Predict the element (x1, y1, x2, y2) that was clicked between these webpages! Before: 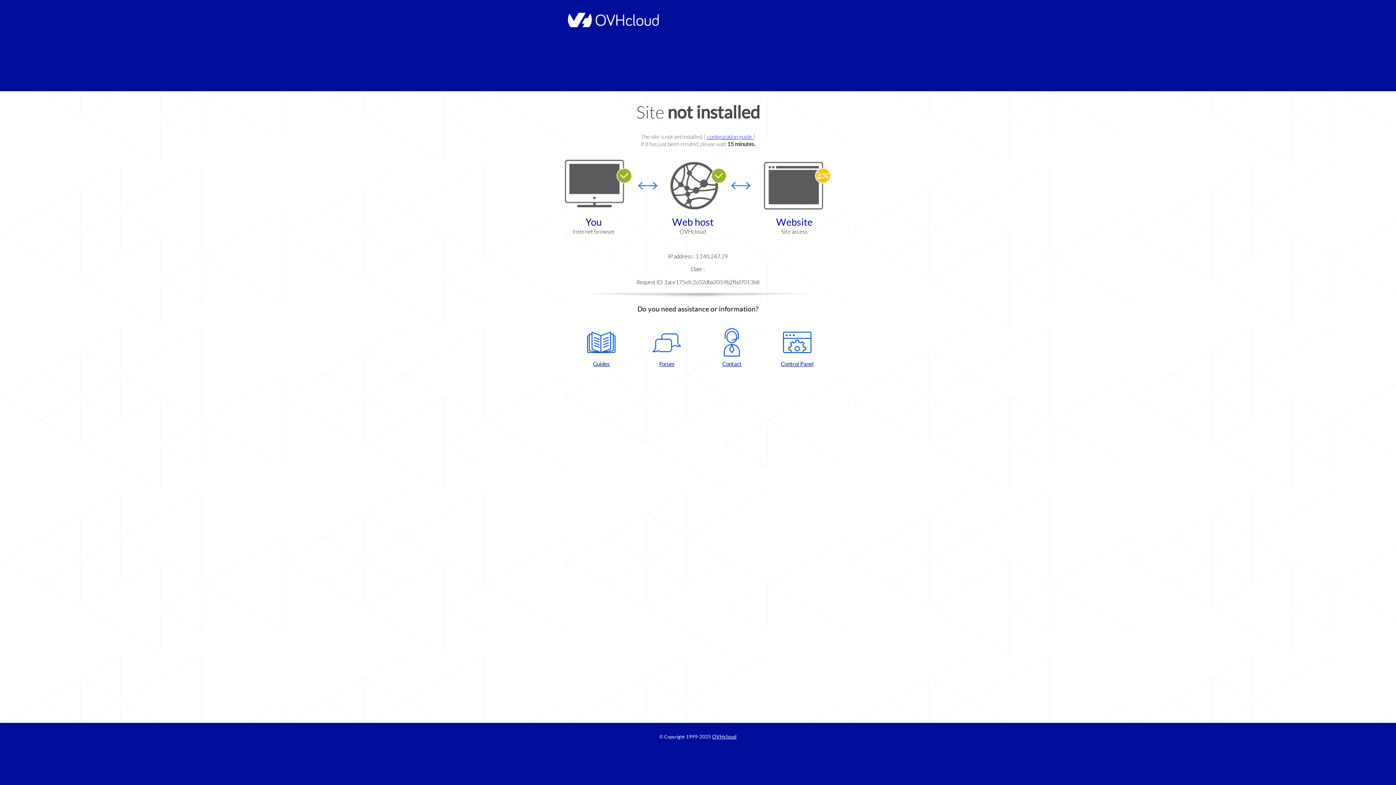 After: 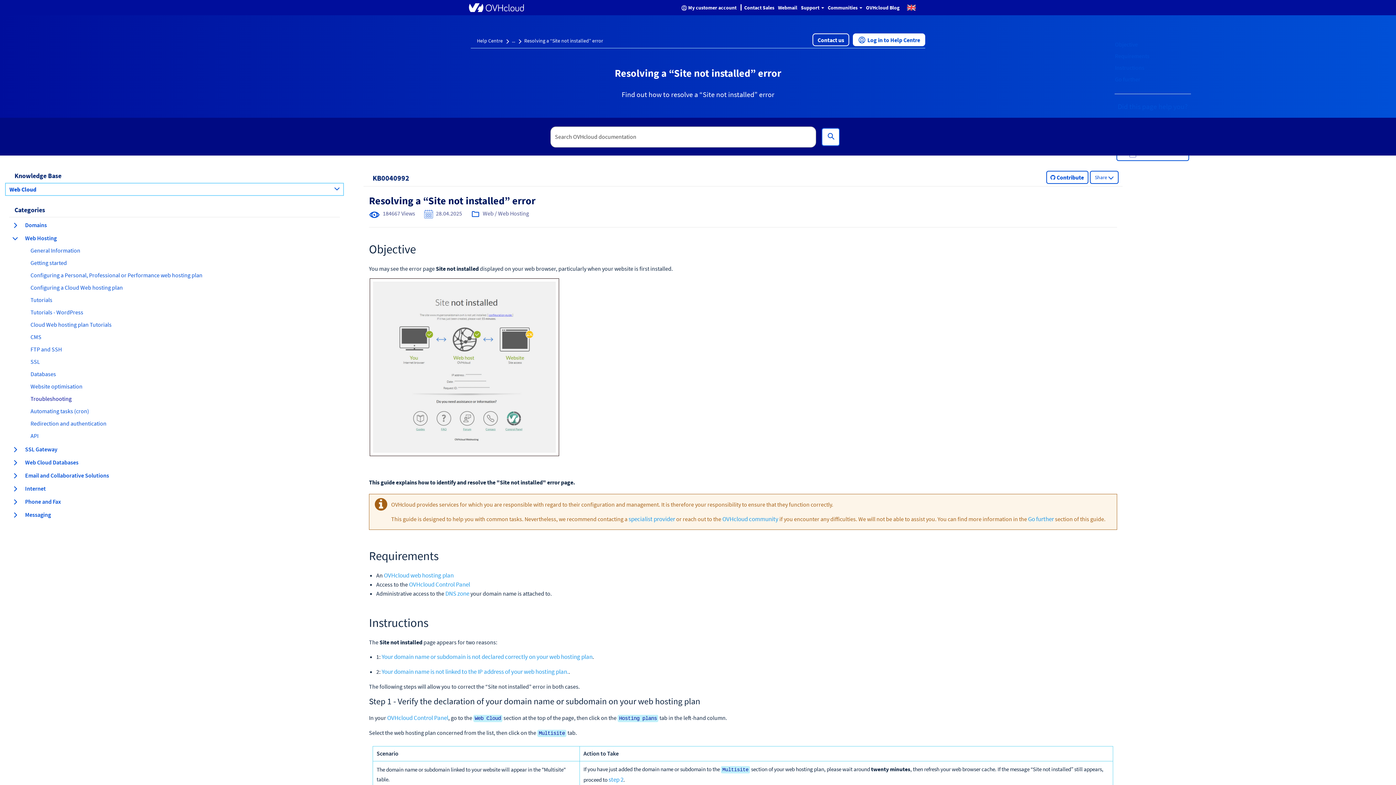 Action: label: configuration guide  bbox: (707, 133, 753, 140)